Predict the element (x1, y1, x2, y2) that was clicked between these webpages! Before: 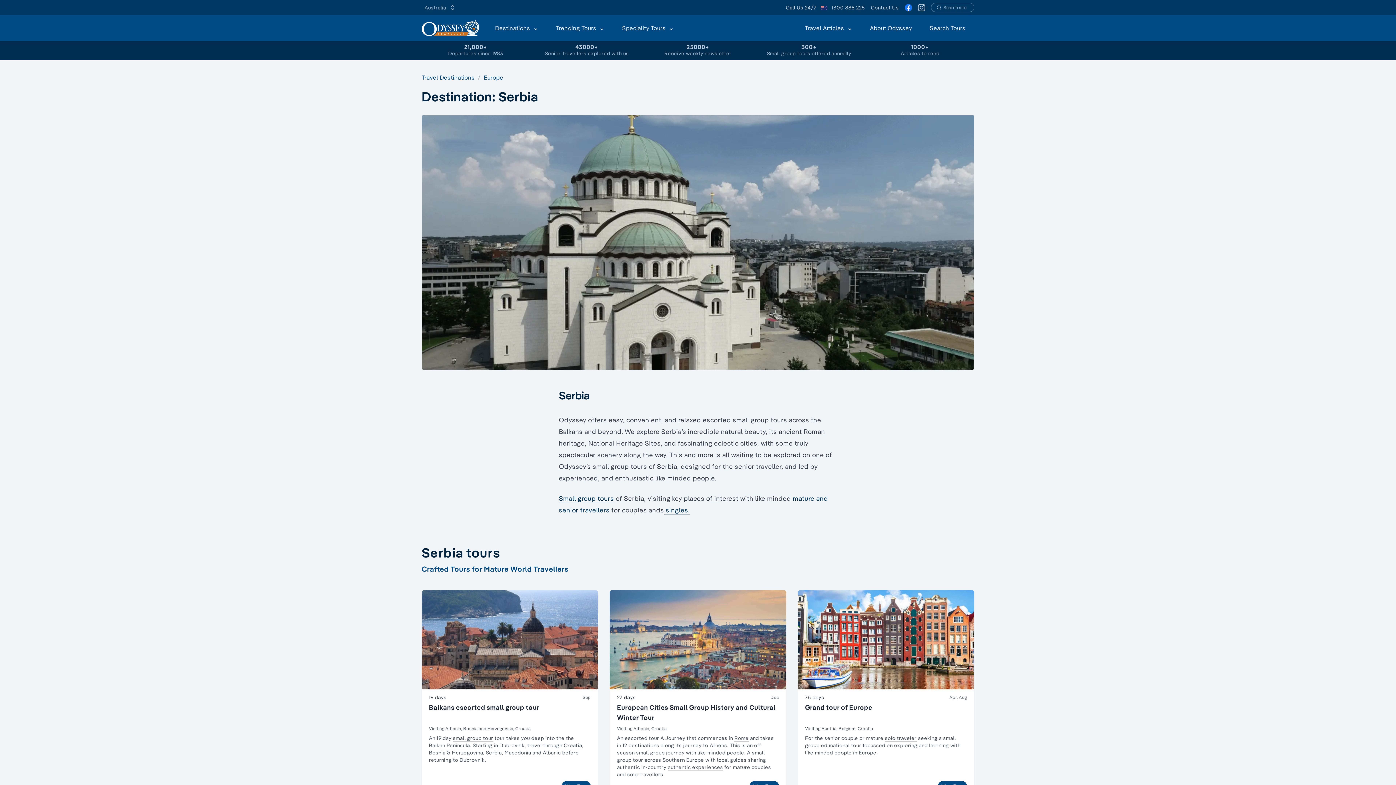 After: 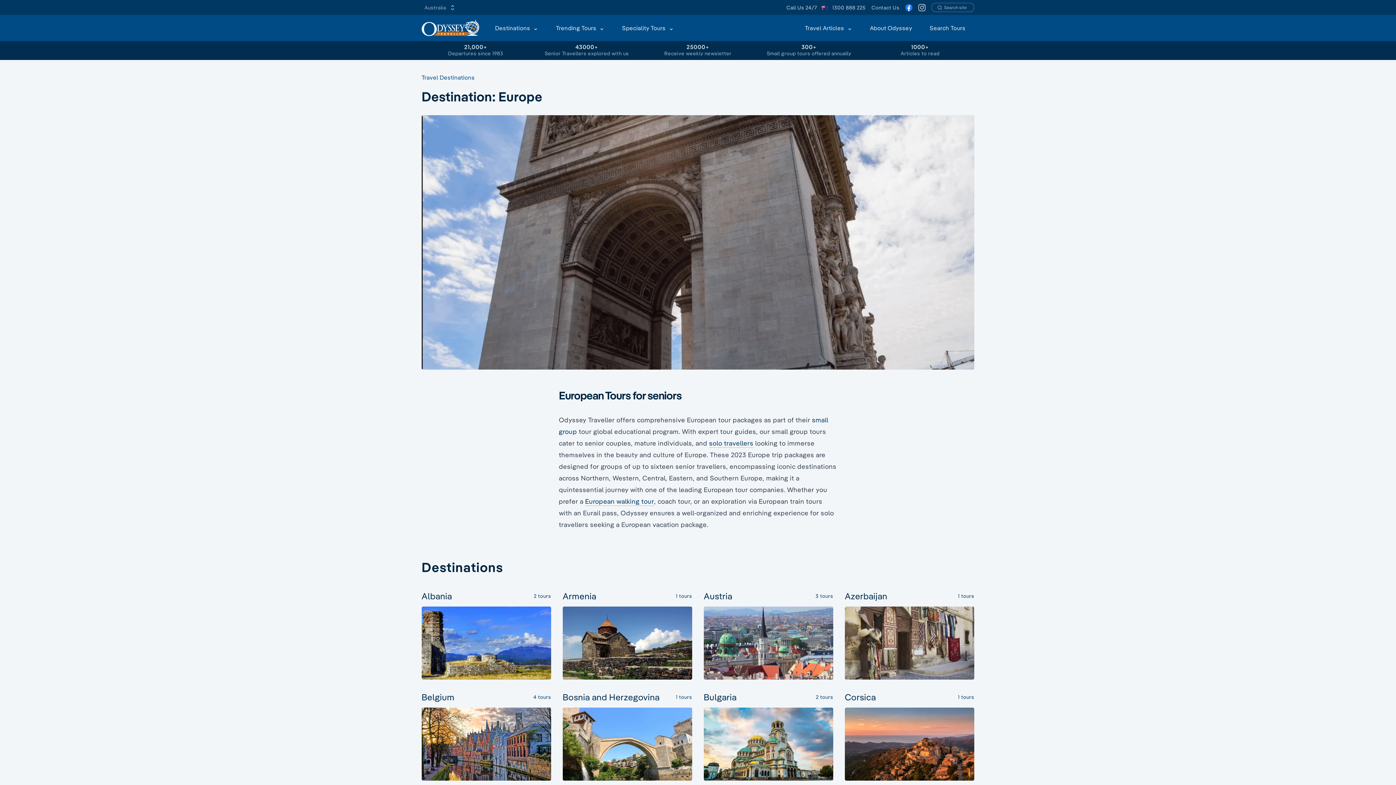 Action: label: Europe bbox: (483, 73, 503, 81)